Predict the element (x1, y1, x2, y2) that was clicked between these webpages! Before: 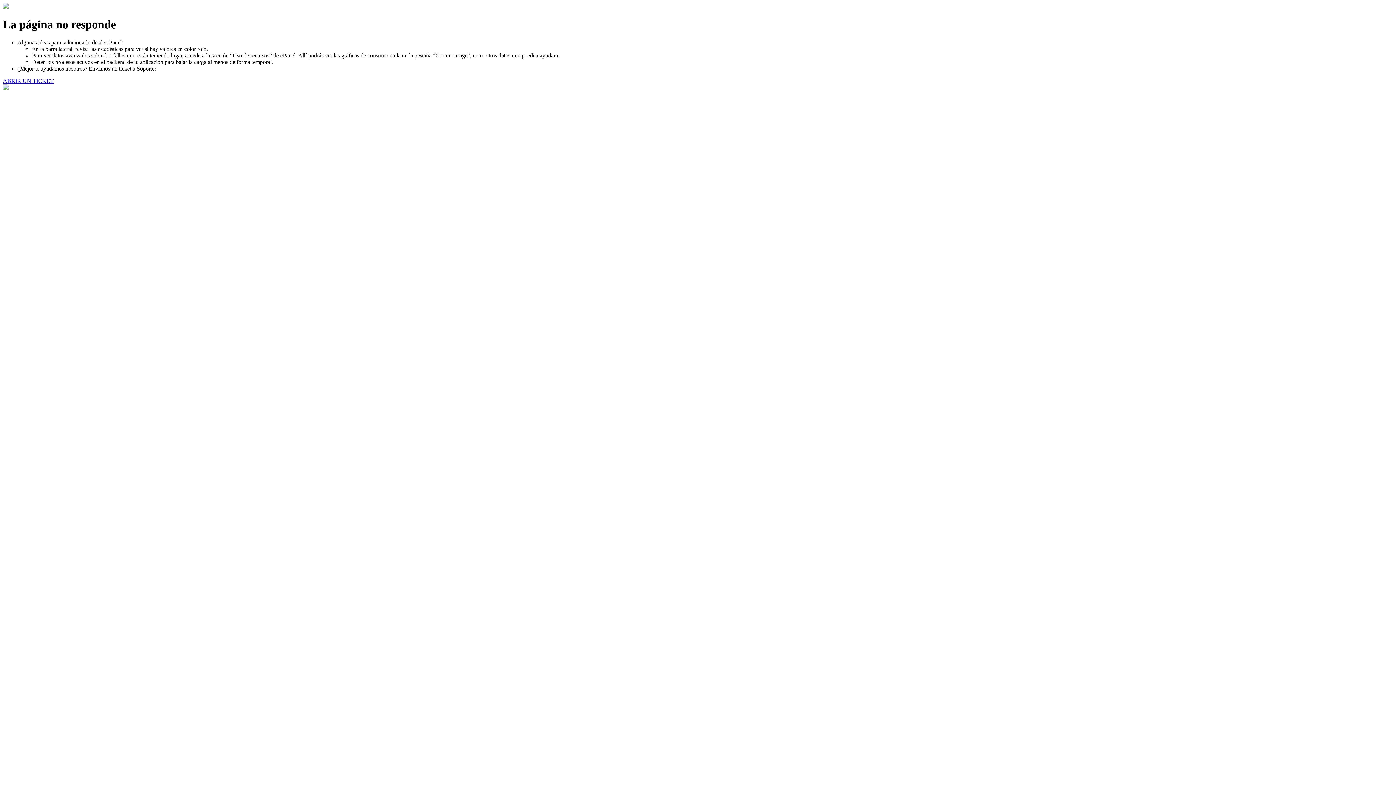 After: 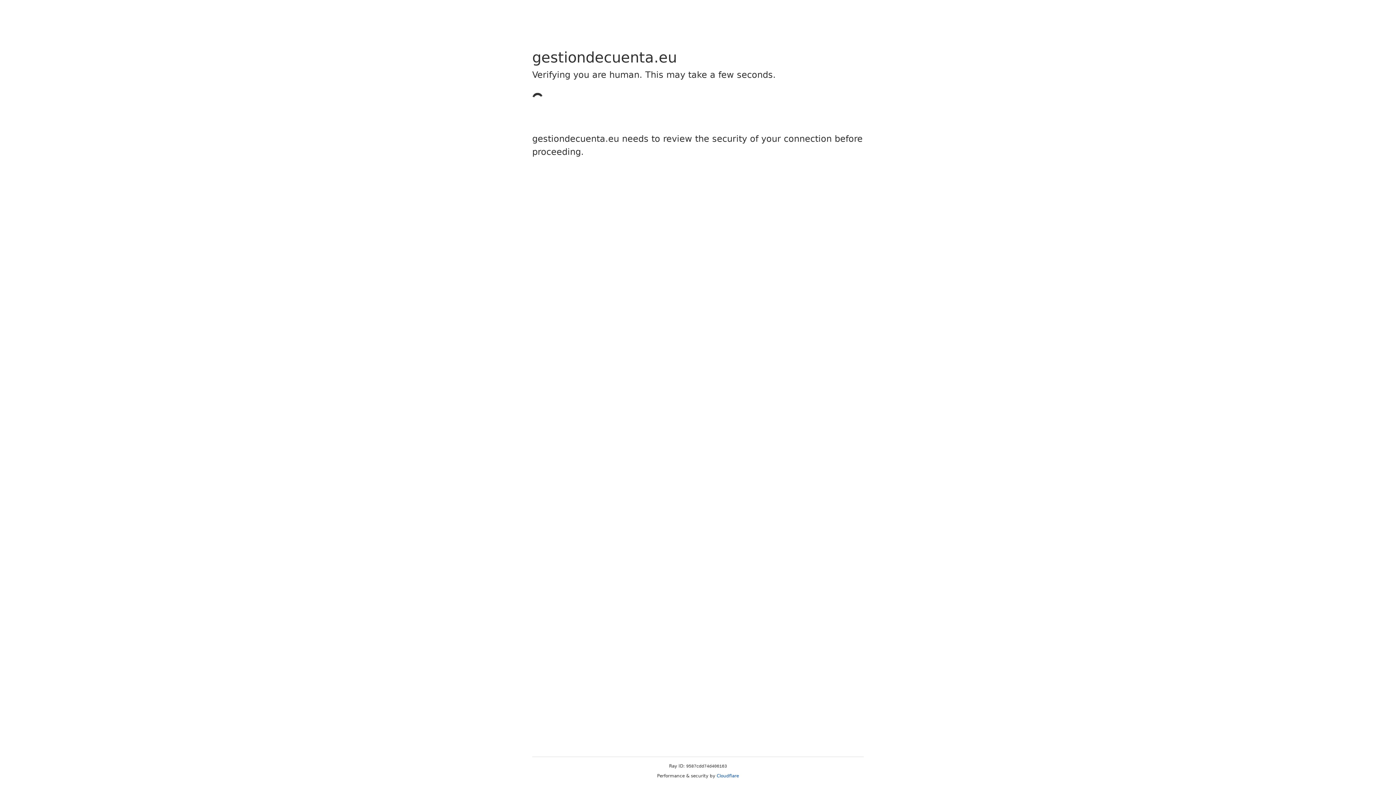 Action: label: ABRIR UN TICKET bbox: (2, 77, 53, 83)